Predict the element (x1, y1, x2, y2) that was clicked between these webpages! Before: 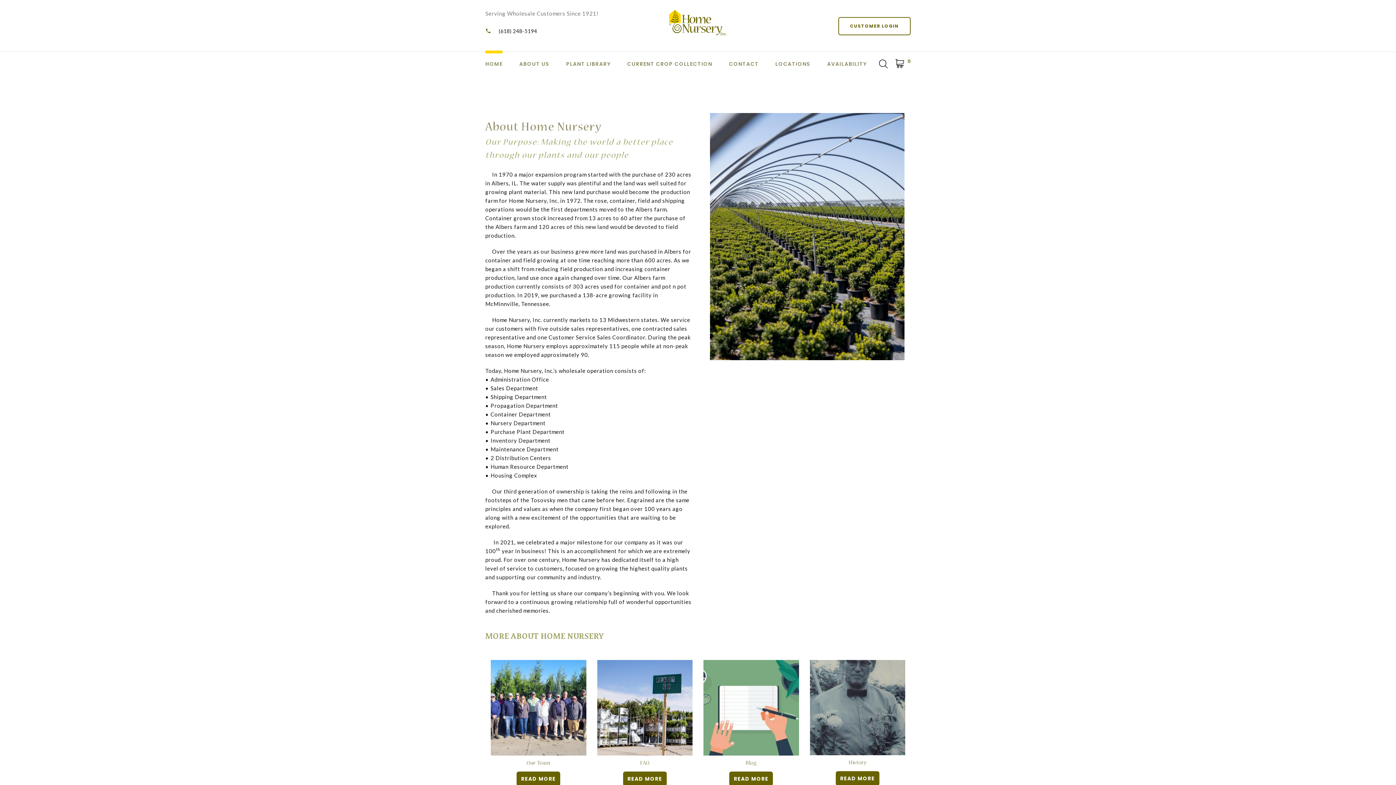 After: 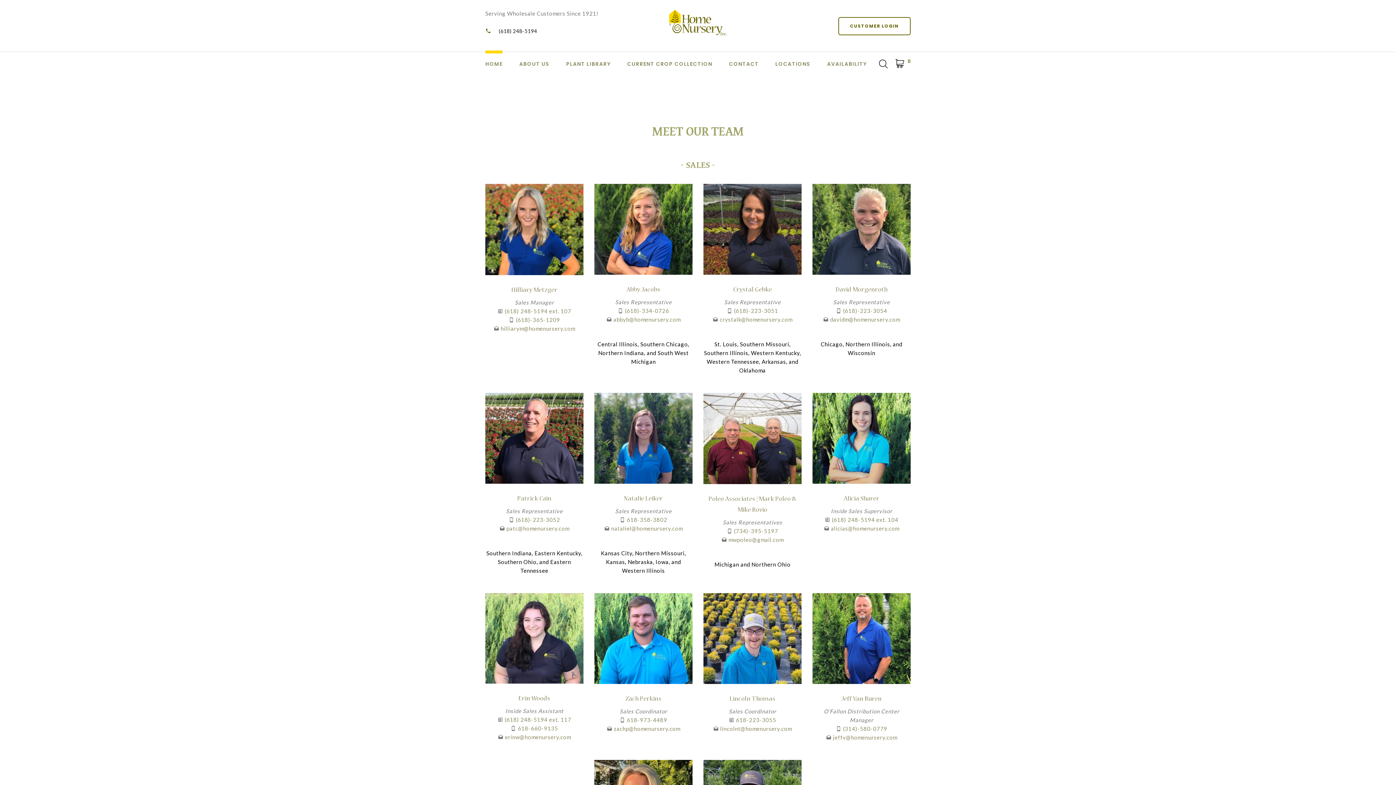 Action: label: Our Team bbox: (526, 760, 550, 766)